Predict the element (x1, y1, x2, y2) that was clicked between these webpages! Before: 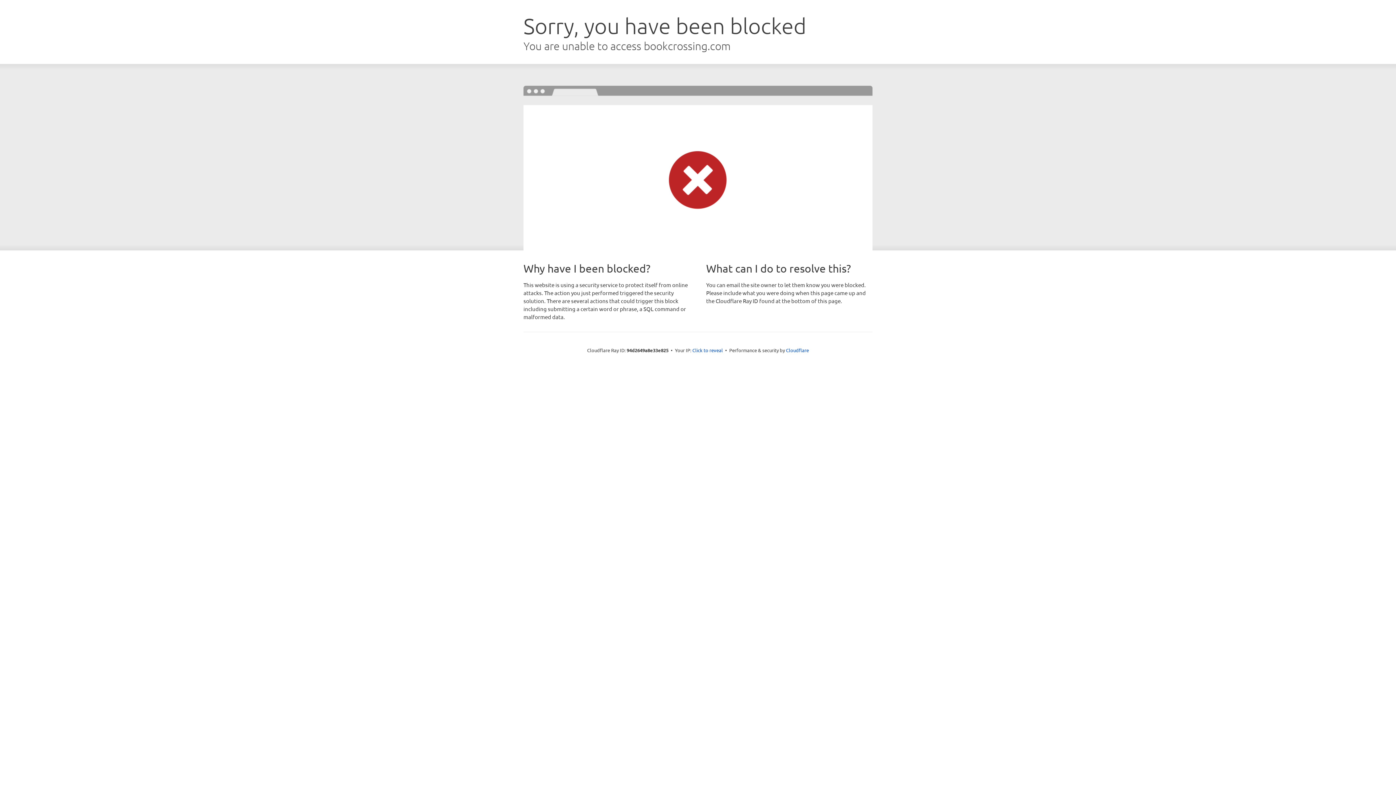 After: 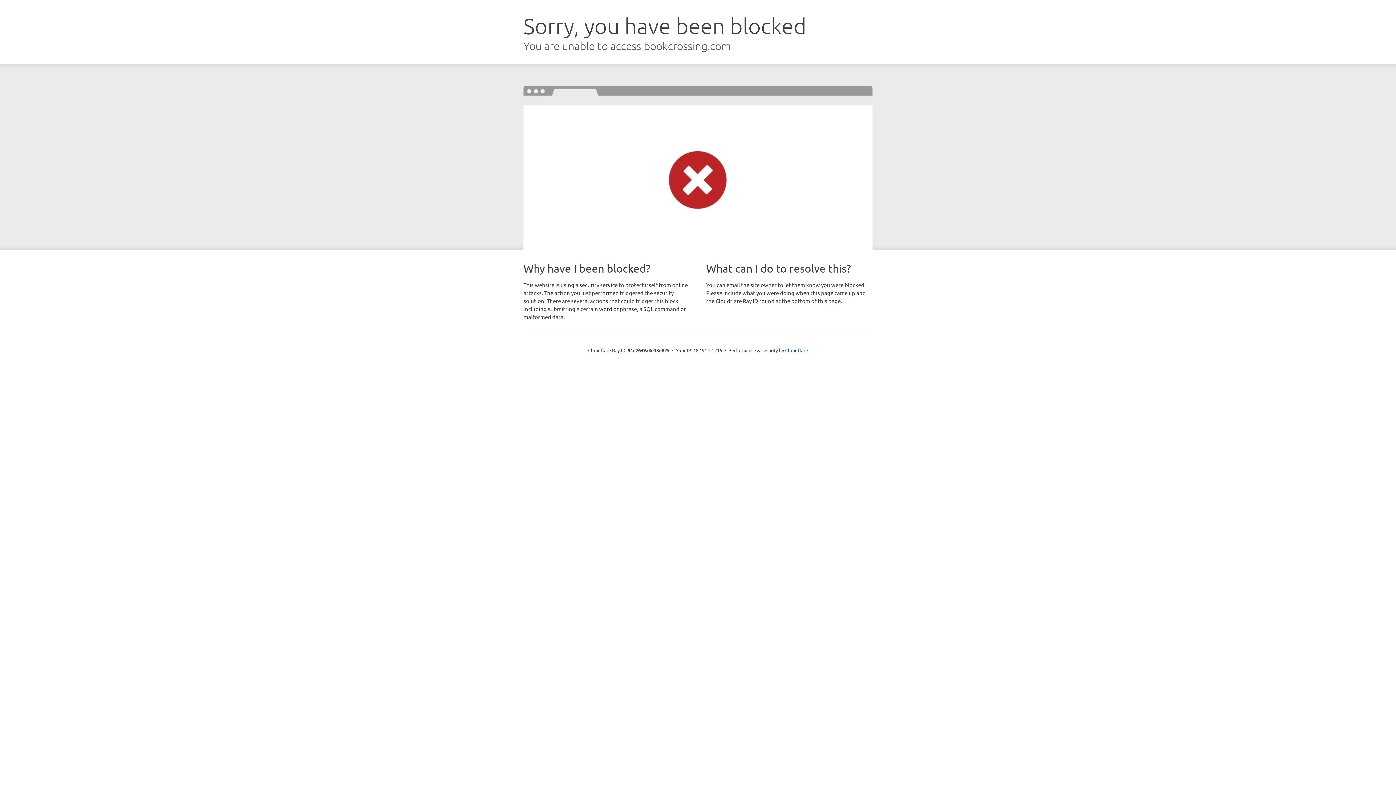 Action: bbox: (692, 346, 723, 353) label: Click to reveal